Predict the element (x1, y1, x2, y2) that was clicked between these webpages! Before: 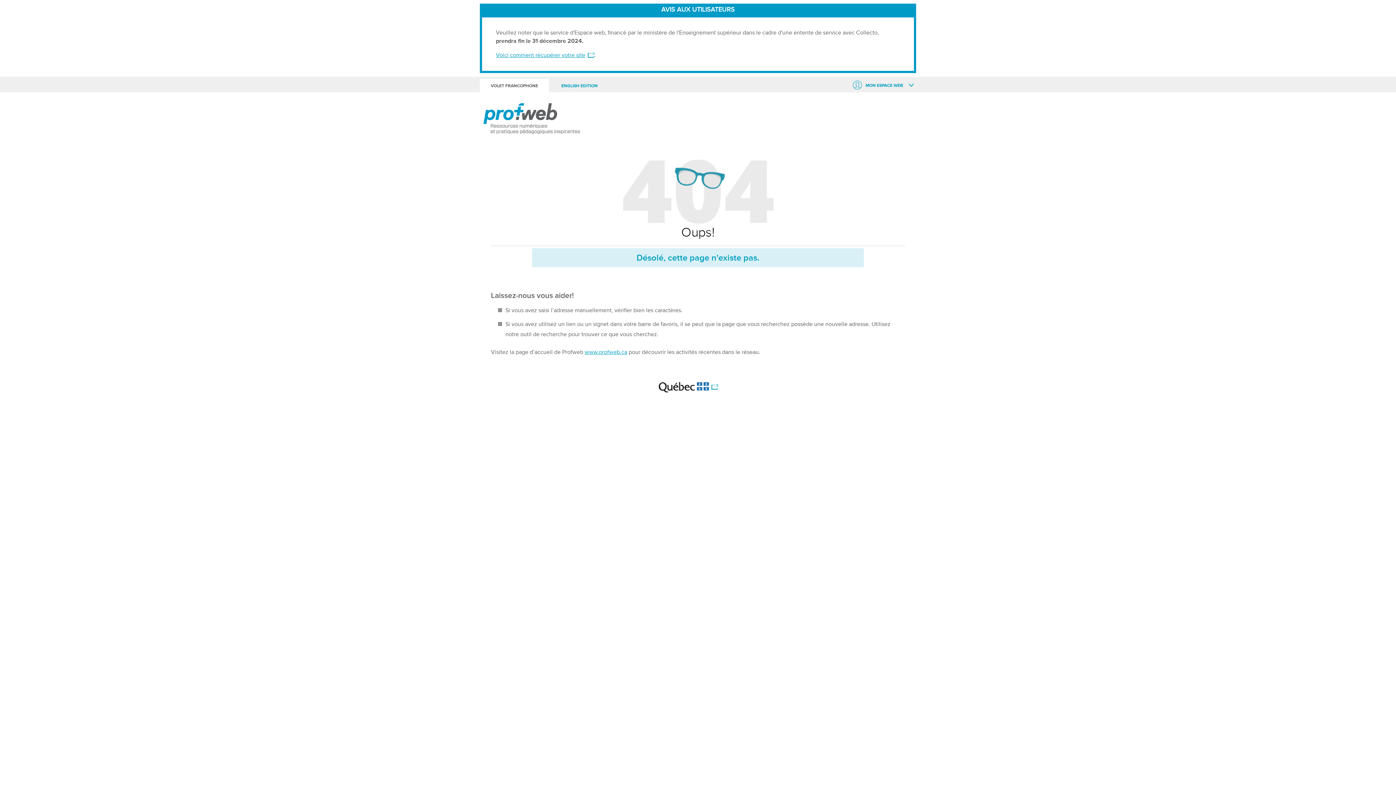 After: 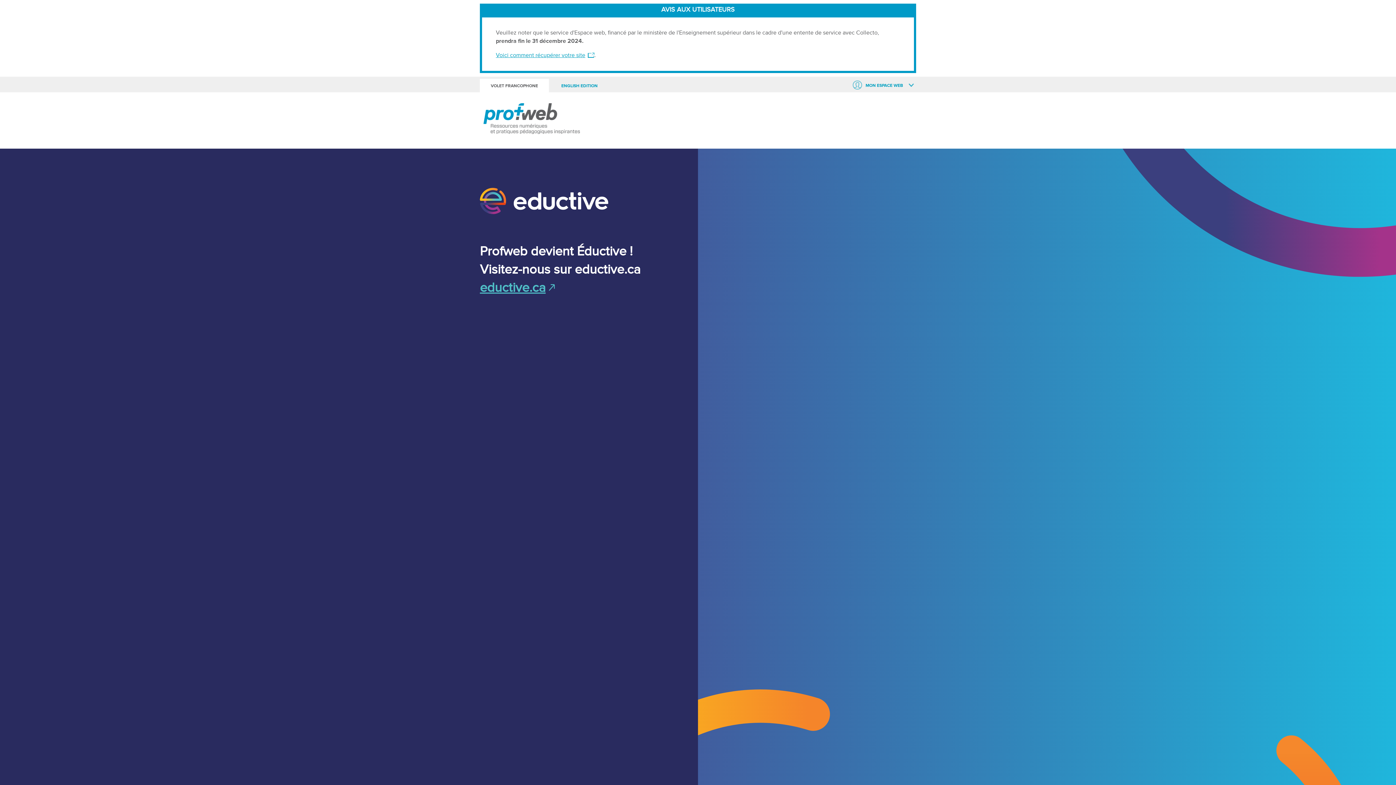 Action: label: Profweb bbox: (483, 103, 583, 136)